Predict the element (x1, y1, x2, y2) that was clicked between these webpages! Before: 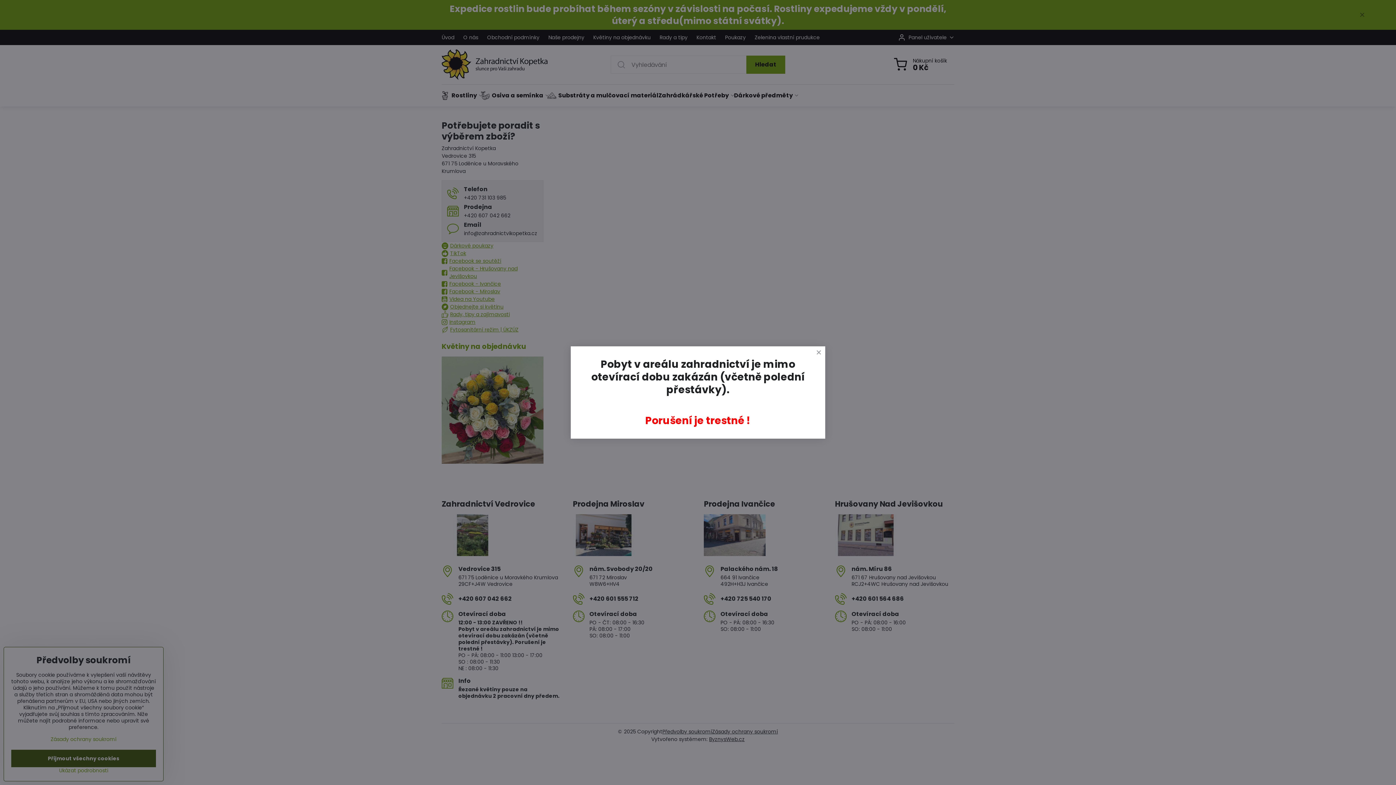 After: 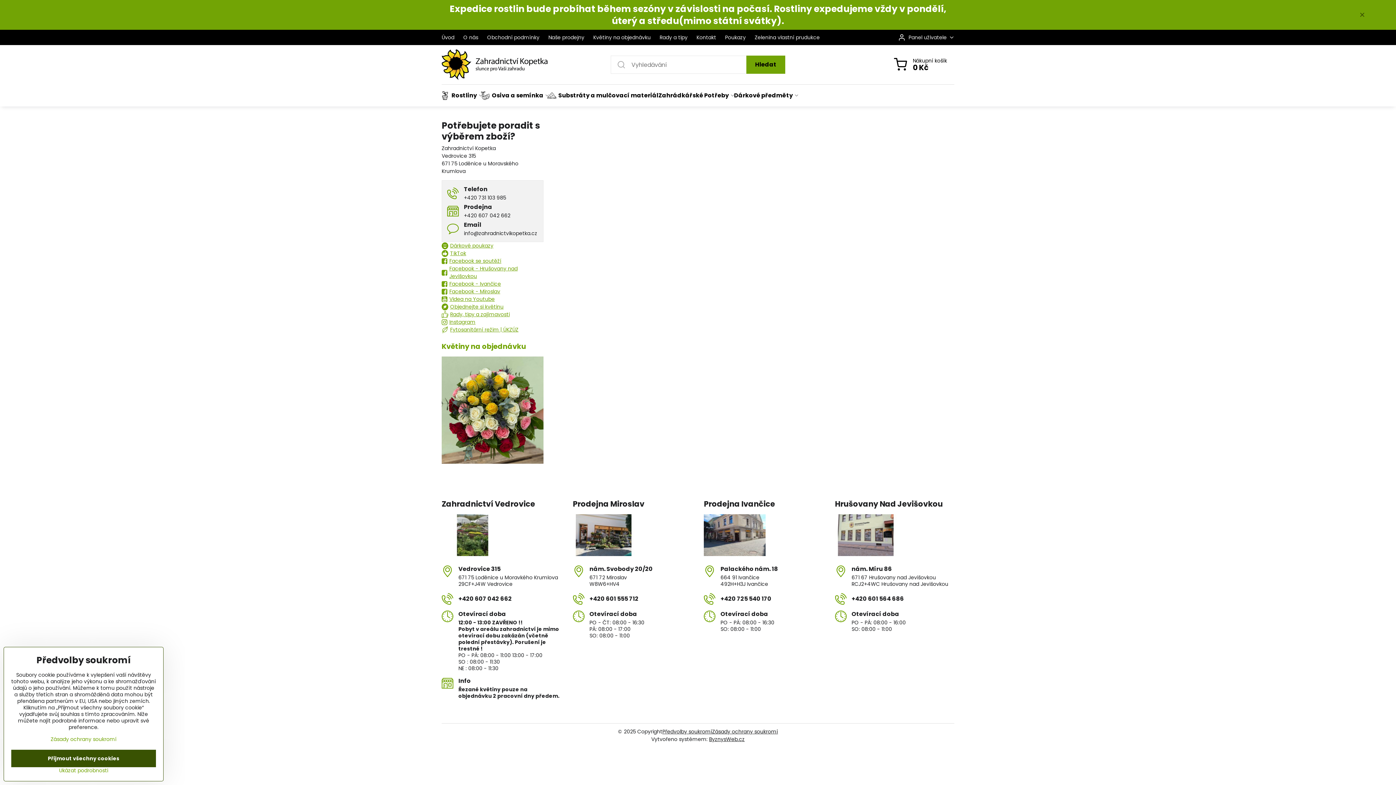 Action: bbox: (812, 346, 825, 359)